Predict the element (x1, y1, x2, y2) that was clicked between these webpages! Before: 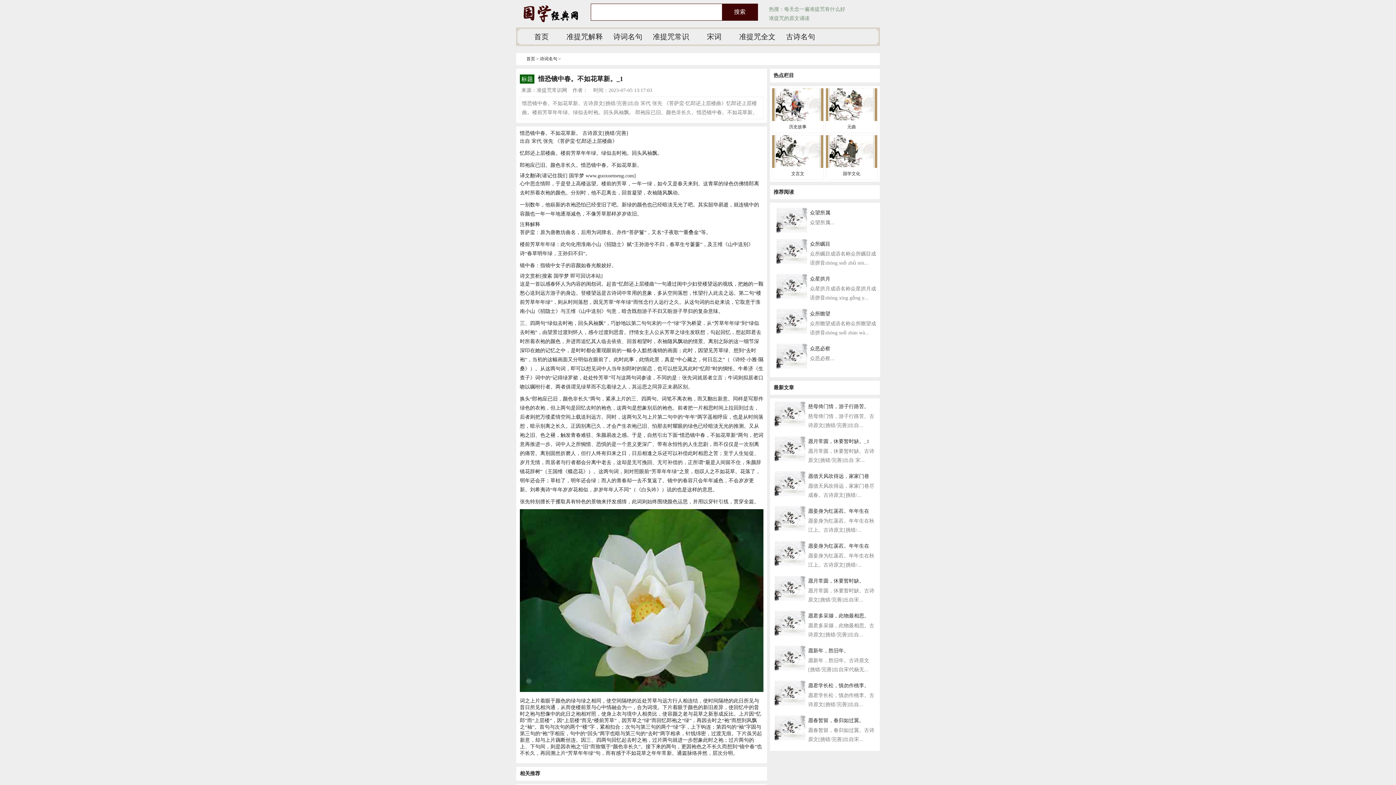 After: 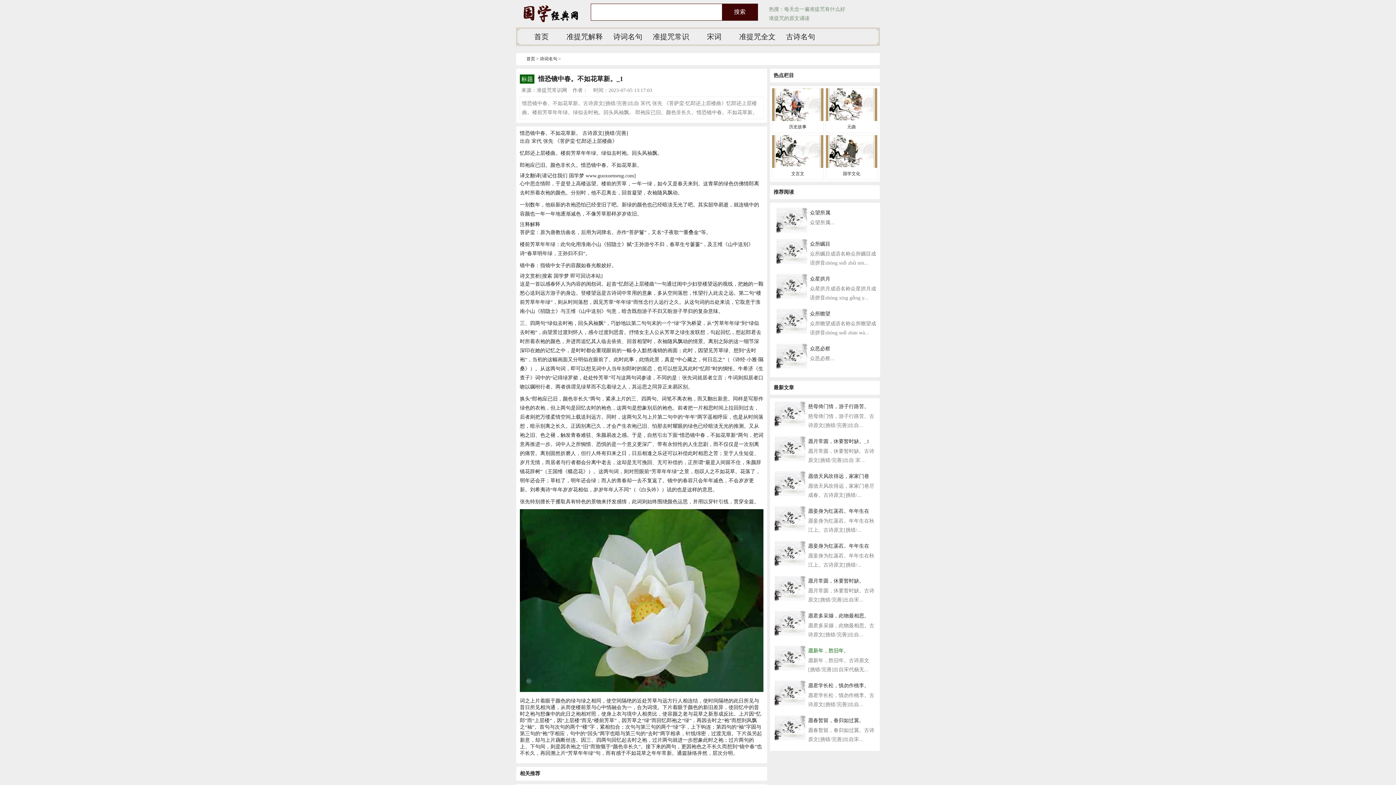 Action: label: 愿新年，胜旧年。 bbox: (808, 648, 849, 653)